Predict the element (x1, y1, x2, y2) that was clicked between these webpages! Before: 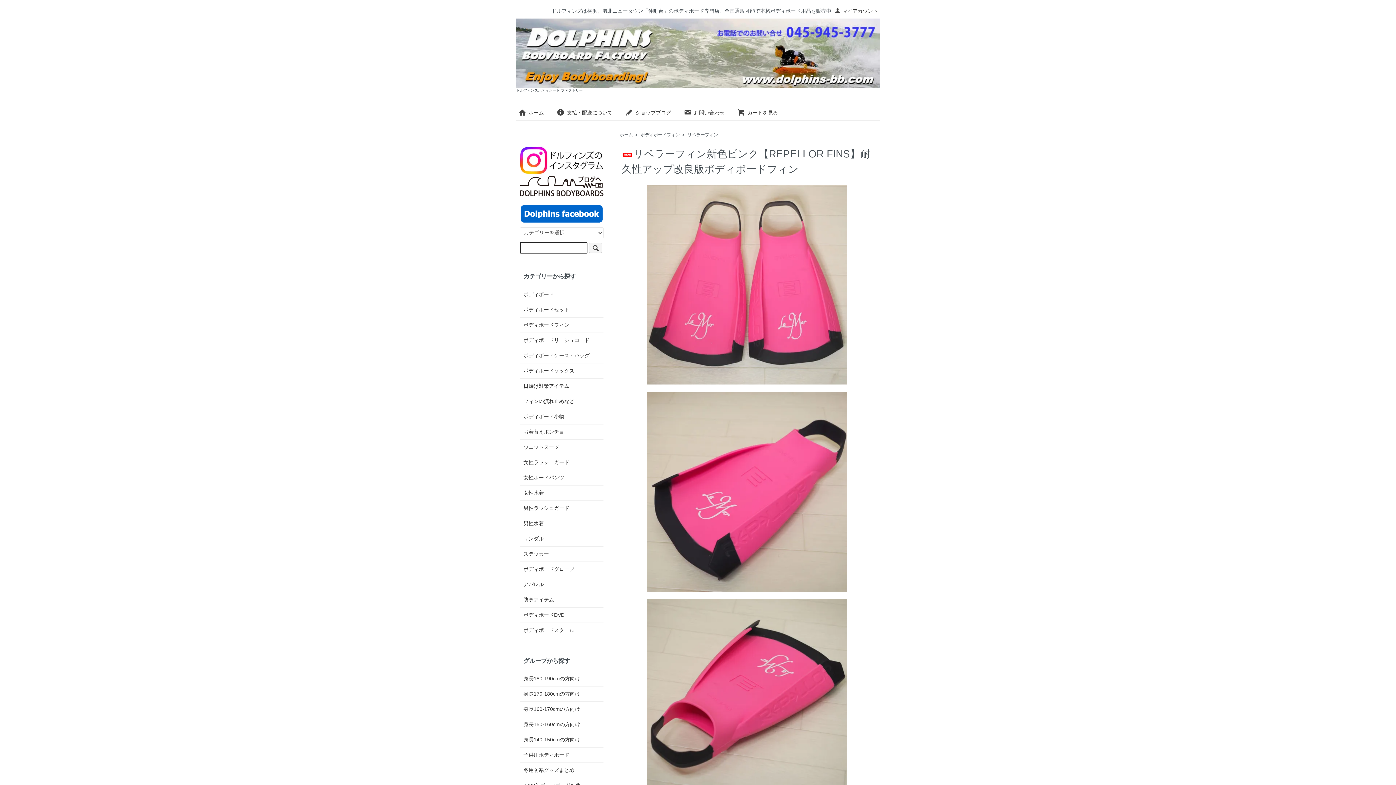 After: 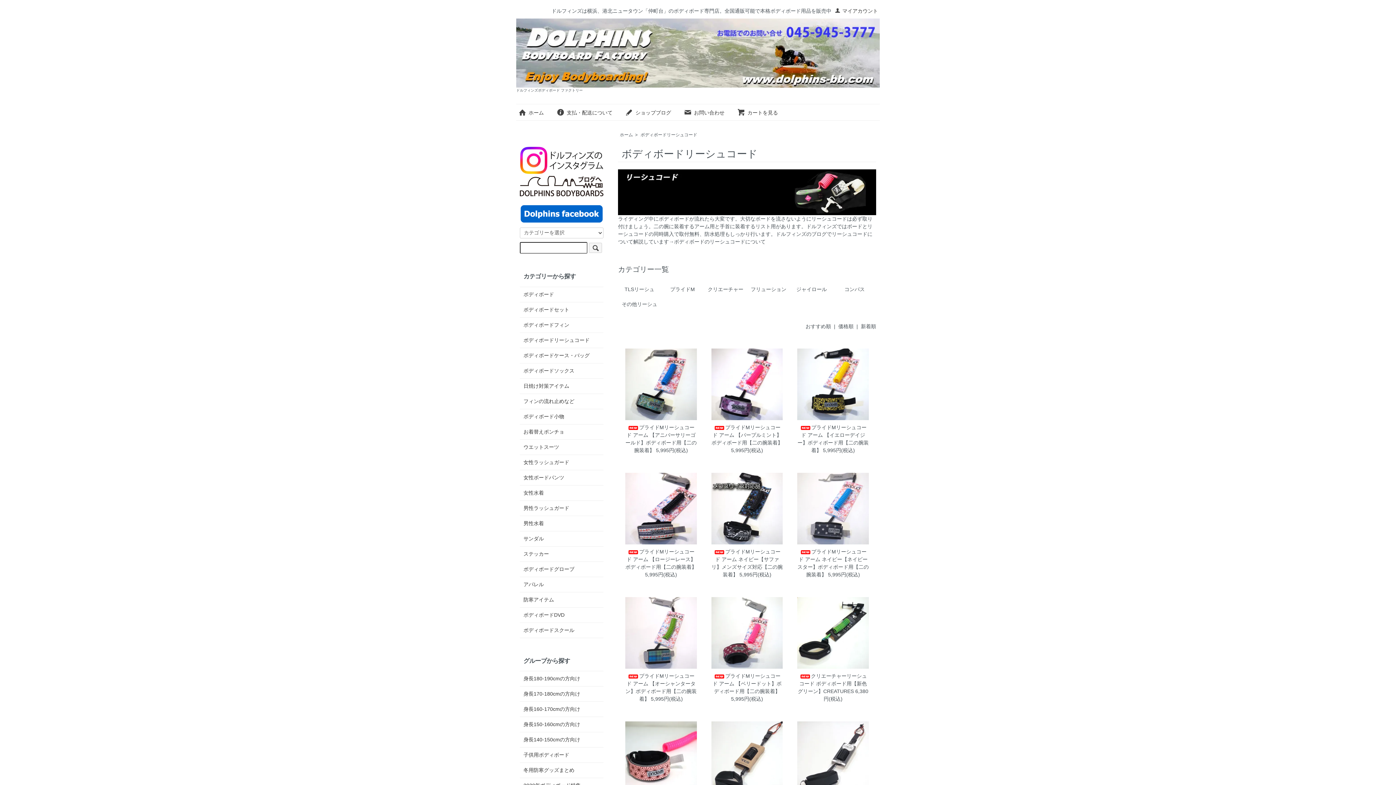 Action: bbox: (523, 336, 600, 344) label: ボディボードリーシュコード